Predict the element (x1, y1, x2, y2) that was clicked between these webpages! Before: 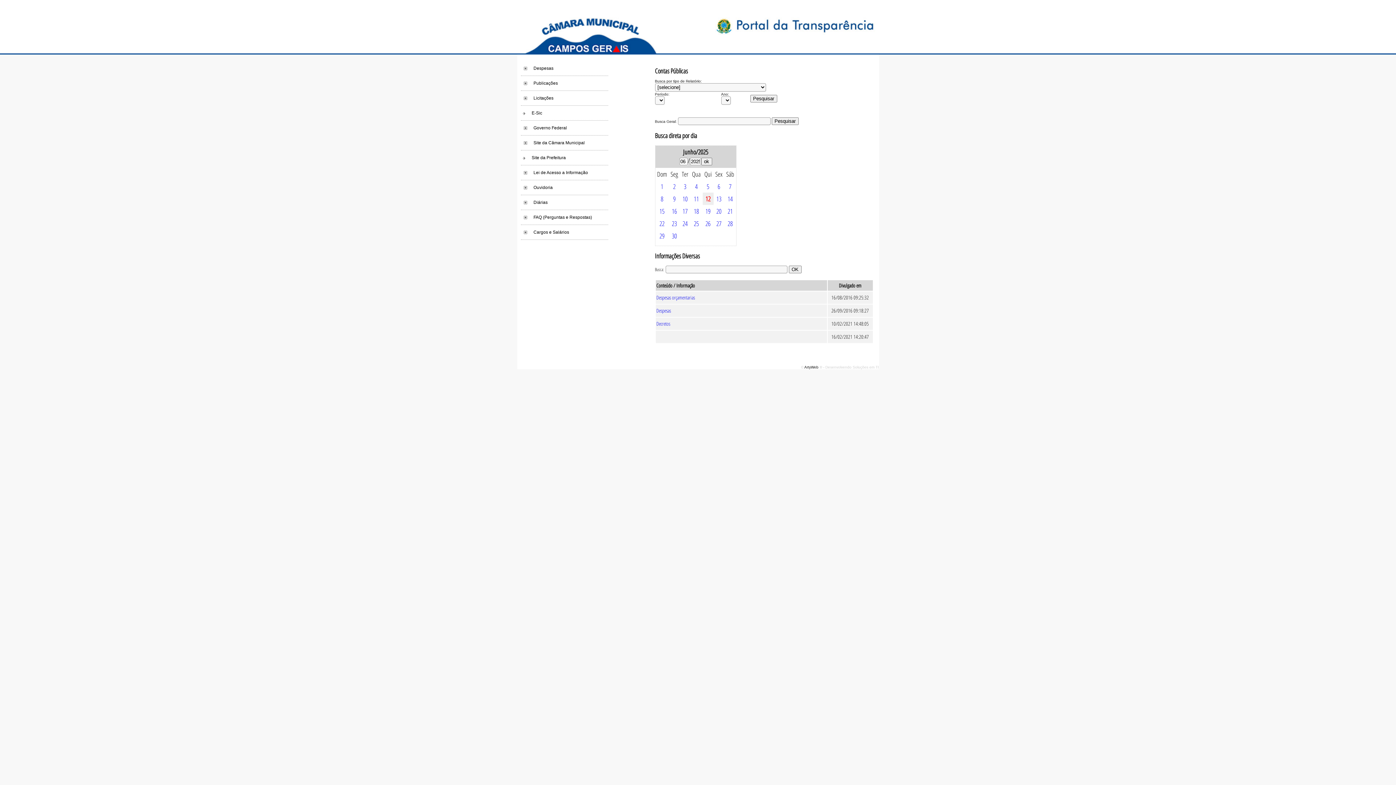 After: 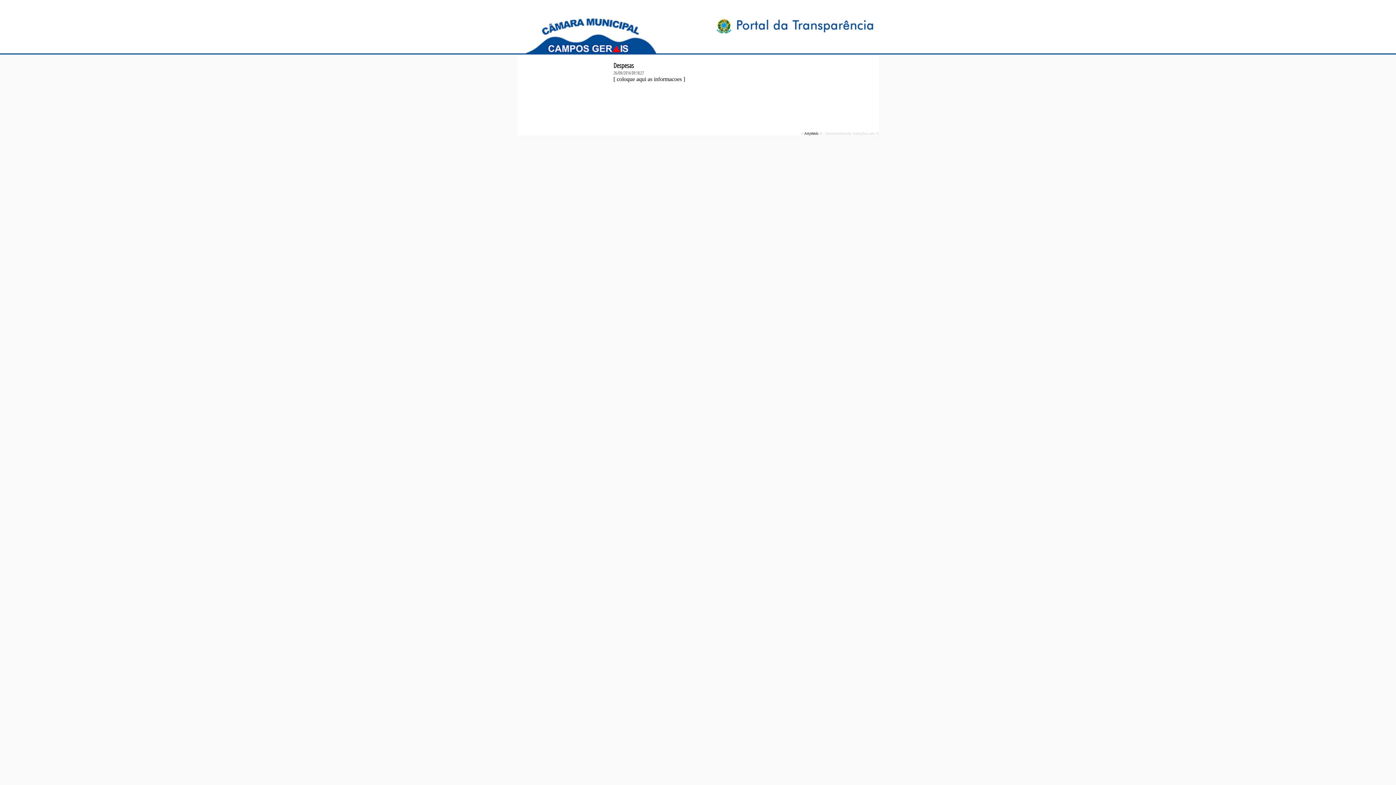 Action: label: Despesas bbox: (656, 307, 671, 314)